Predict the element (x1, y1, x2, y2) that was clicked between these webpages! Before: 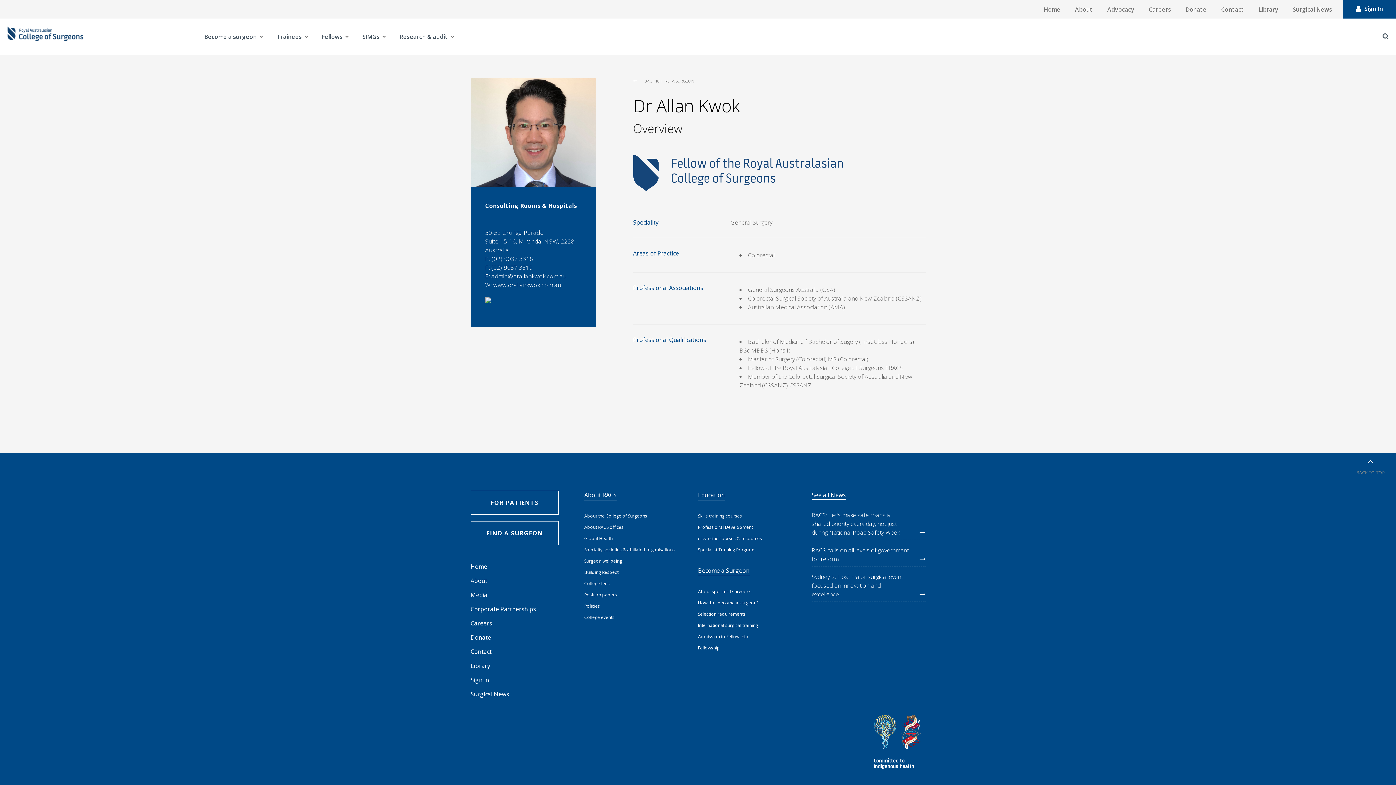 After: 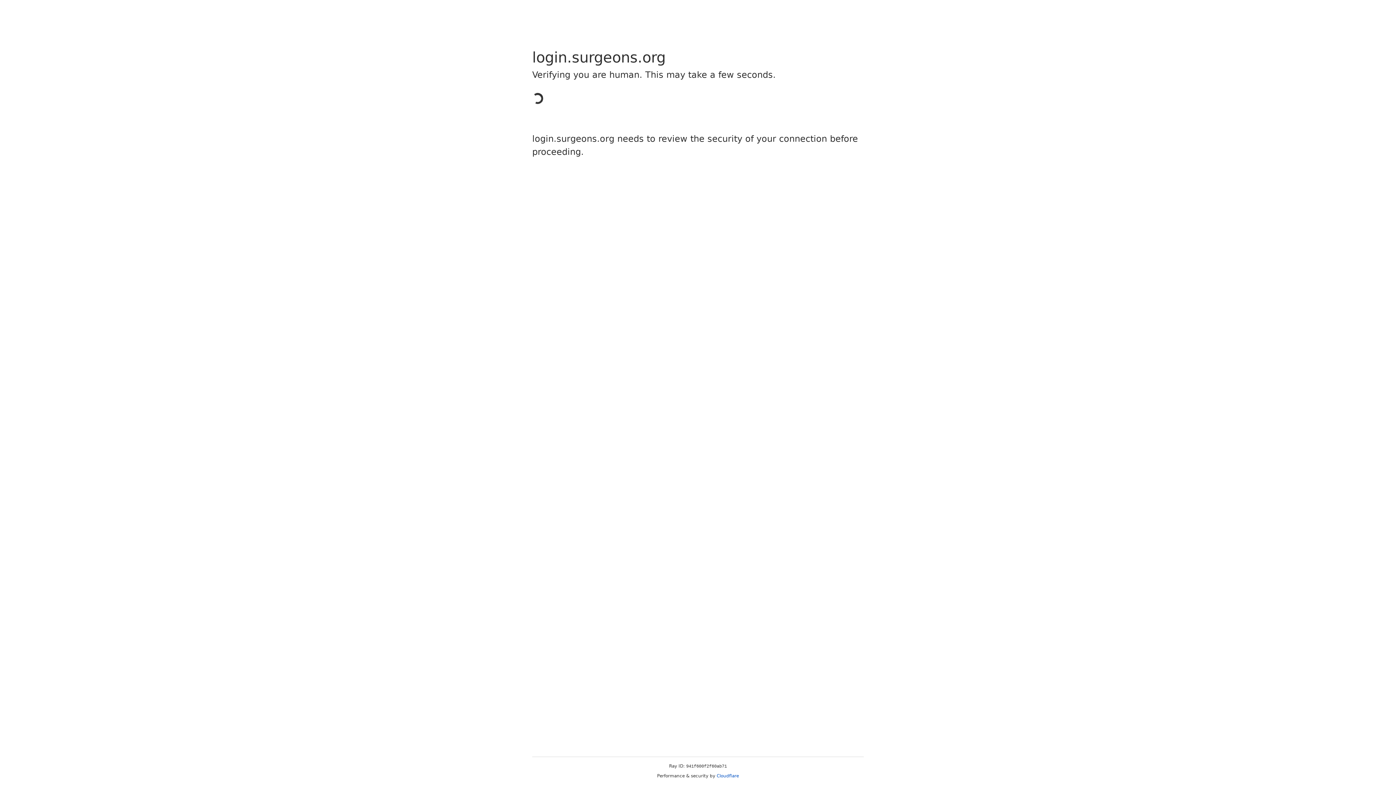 Action: label: Sign in bbox: (470, 676, 489, 684)